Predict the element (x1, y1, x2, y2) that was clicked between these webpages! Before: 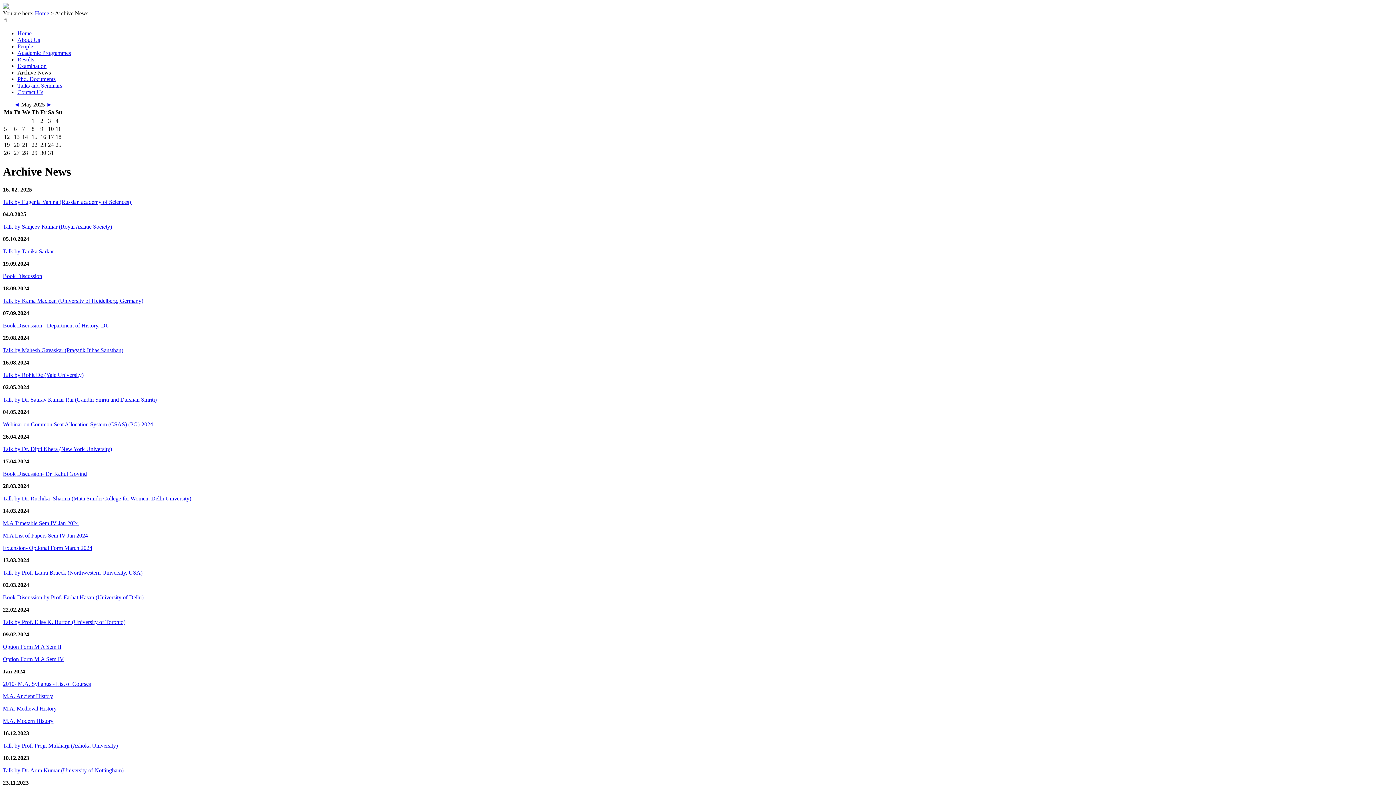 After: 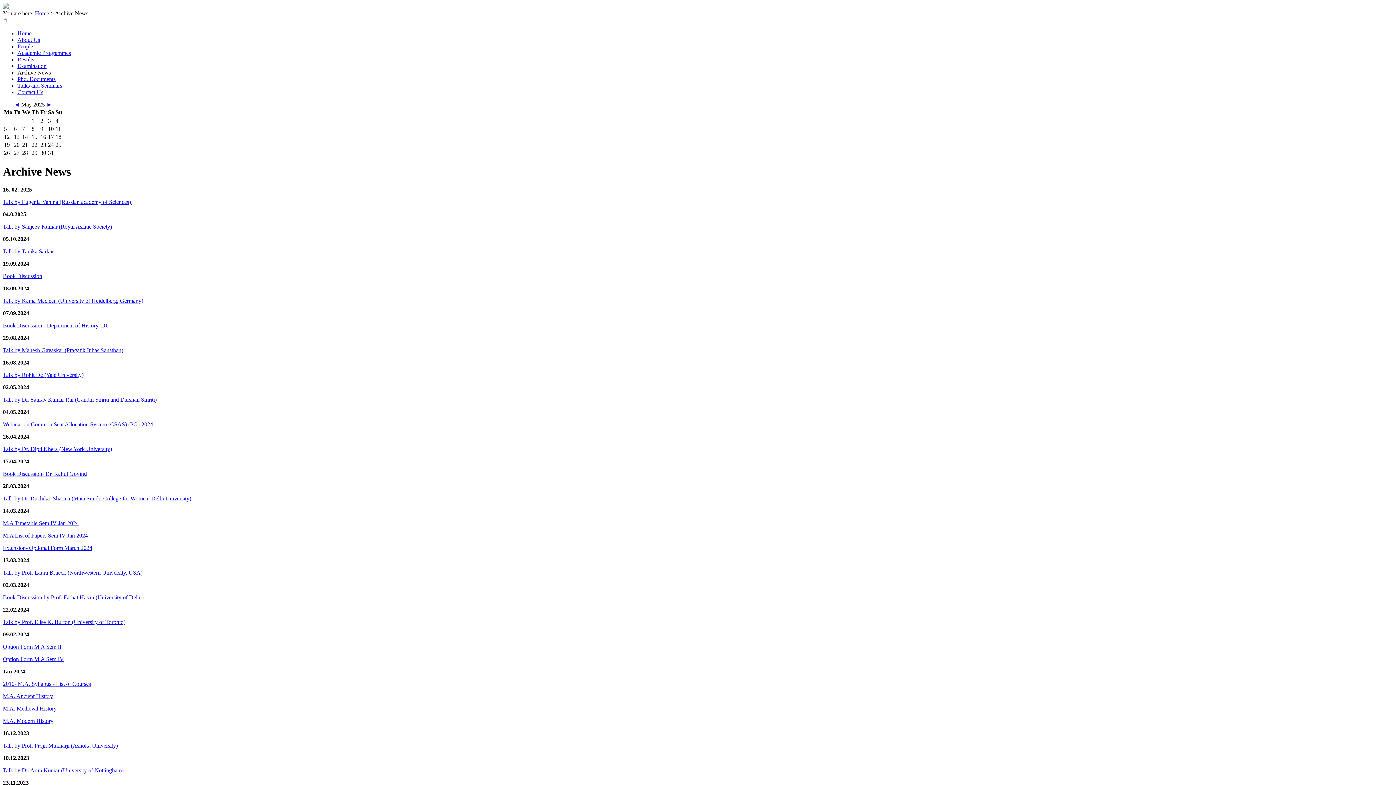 Action: label: Book Discussion by Prof. Farhat Hasan (University of Delhi) bbox: (2, 594, 143, 600)